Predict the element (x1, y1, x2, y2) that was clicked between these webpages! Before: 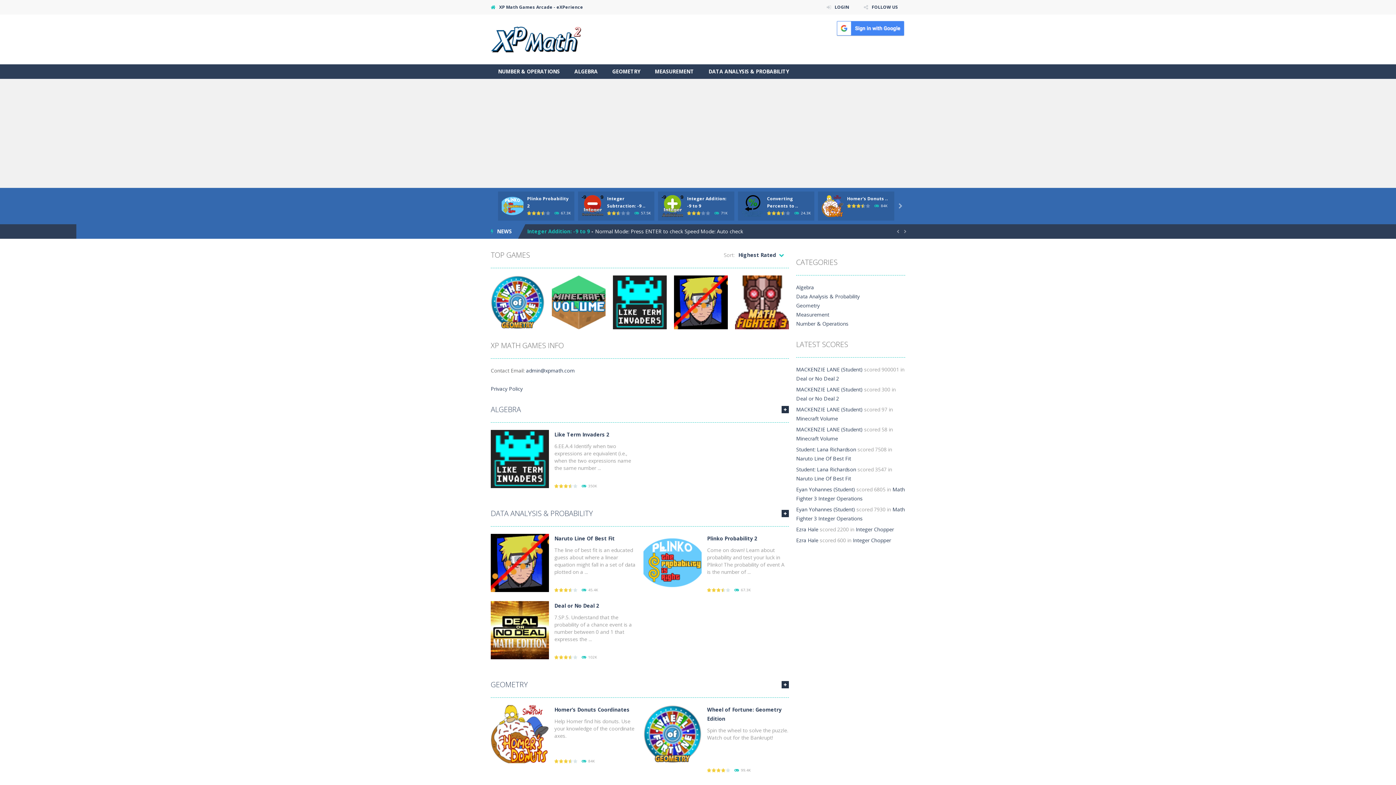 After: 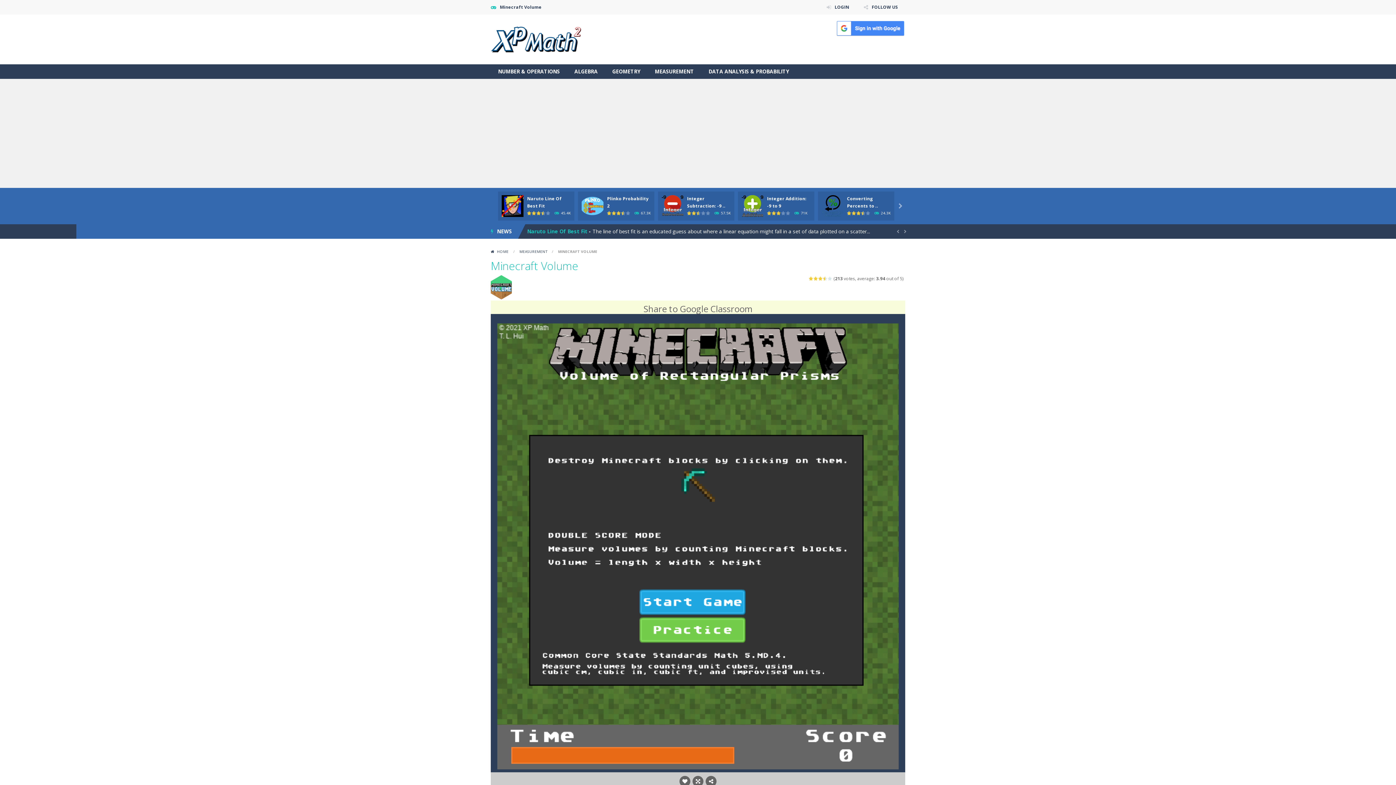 Action: bbox: (796, 435, 838, 442) label: Minecraft Volume